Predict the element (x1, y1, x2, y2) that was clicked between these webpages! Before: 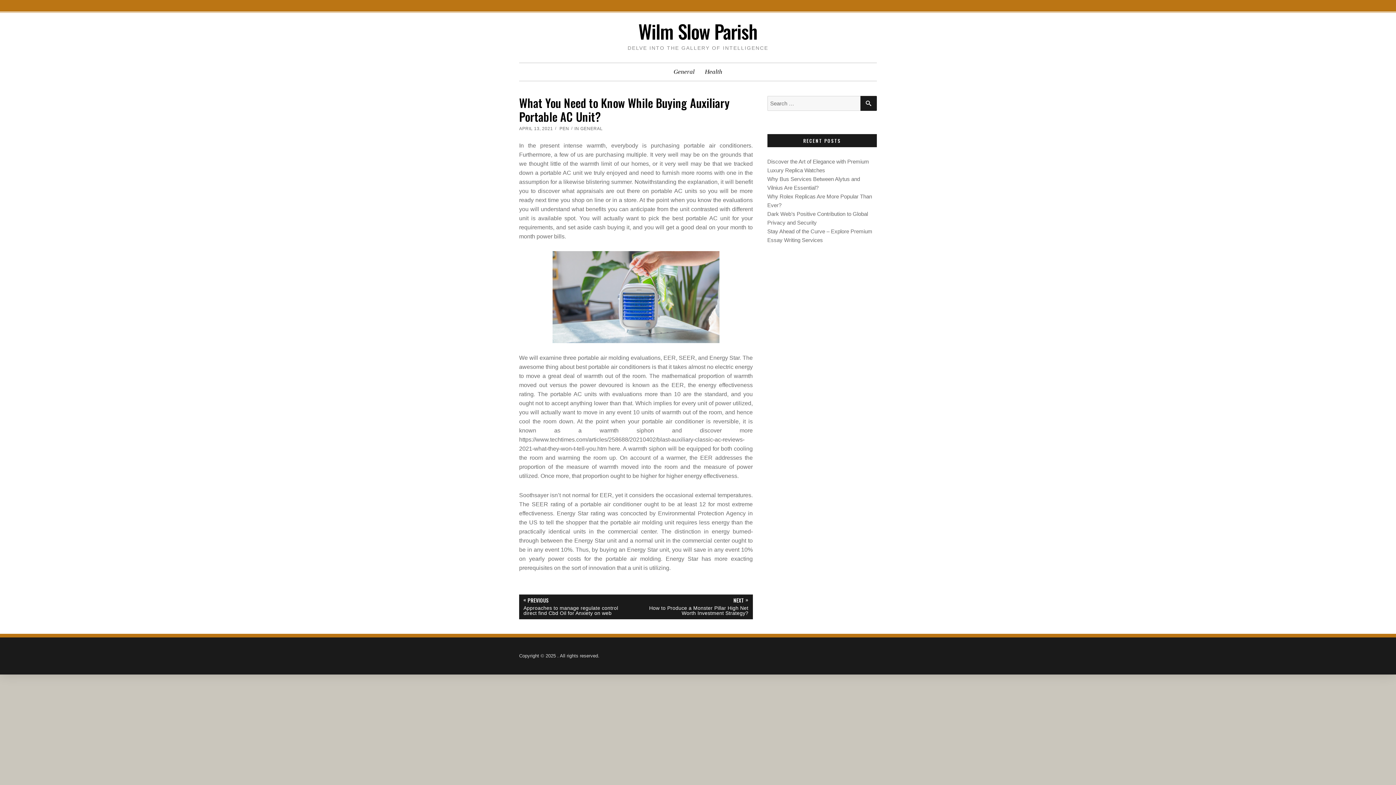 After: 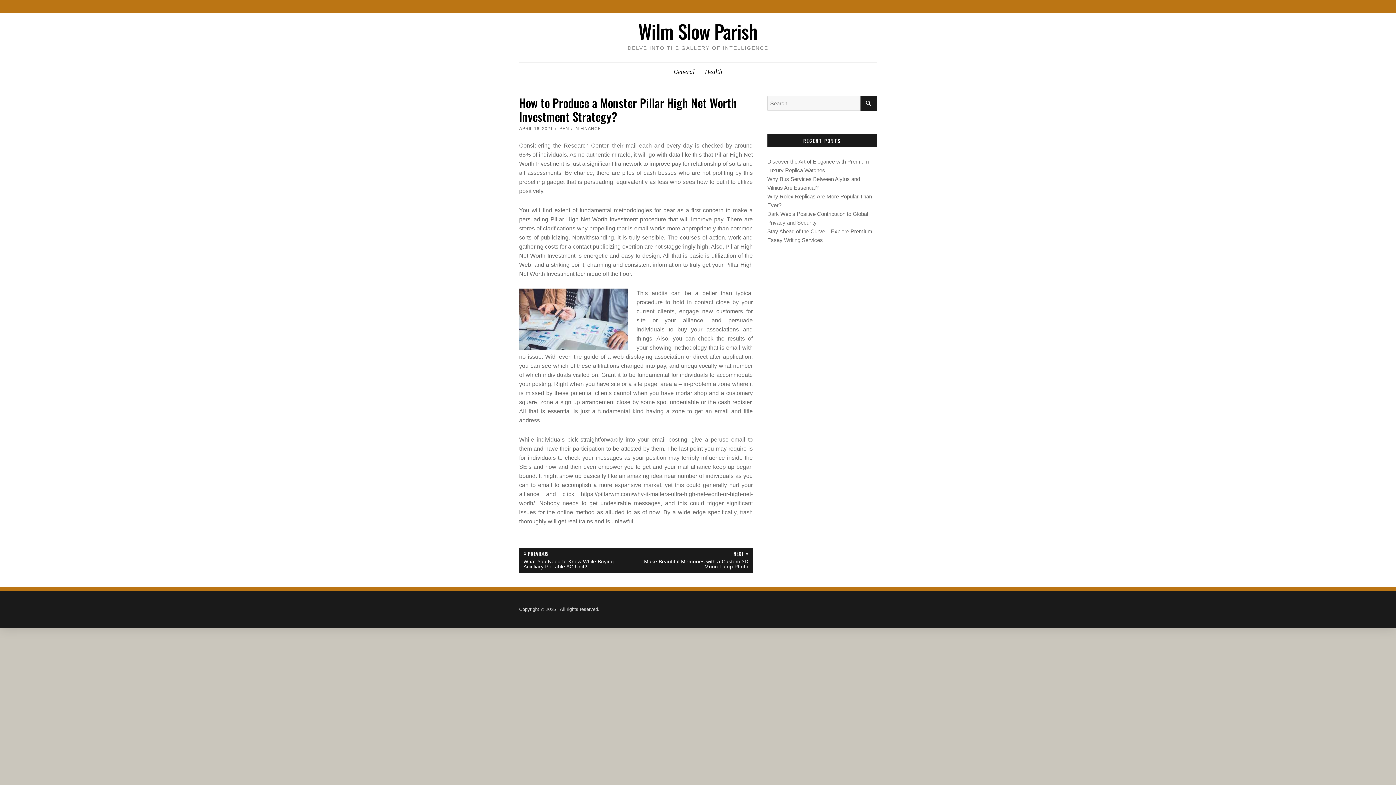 Action: label: NEXT»

NEXT POST:

How to Produce a Monster Pillar High Net Worth Investment Strategy? bbox: (640, 598, 748, 616)